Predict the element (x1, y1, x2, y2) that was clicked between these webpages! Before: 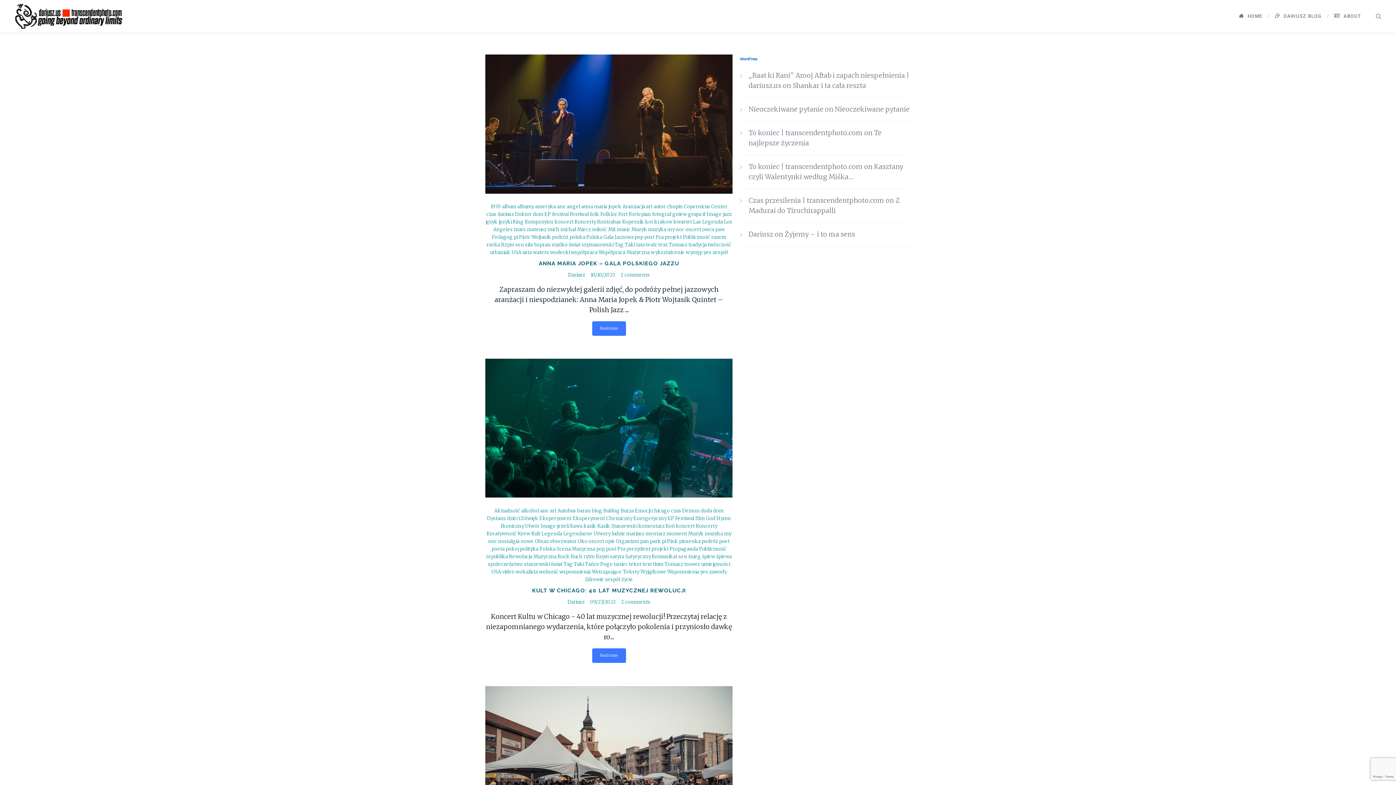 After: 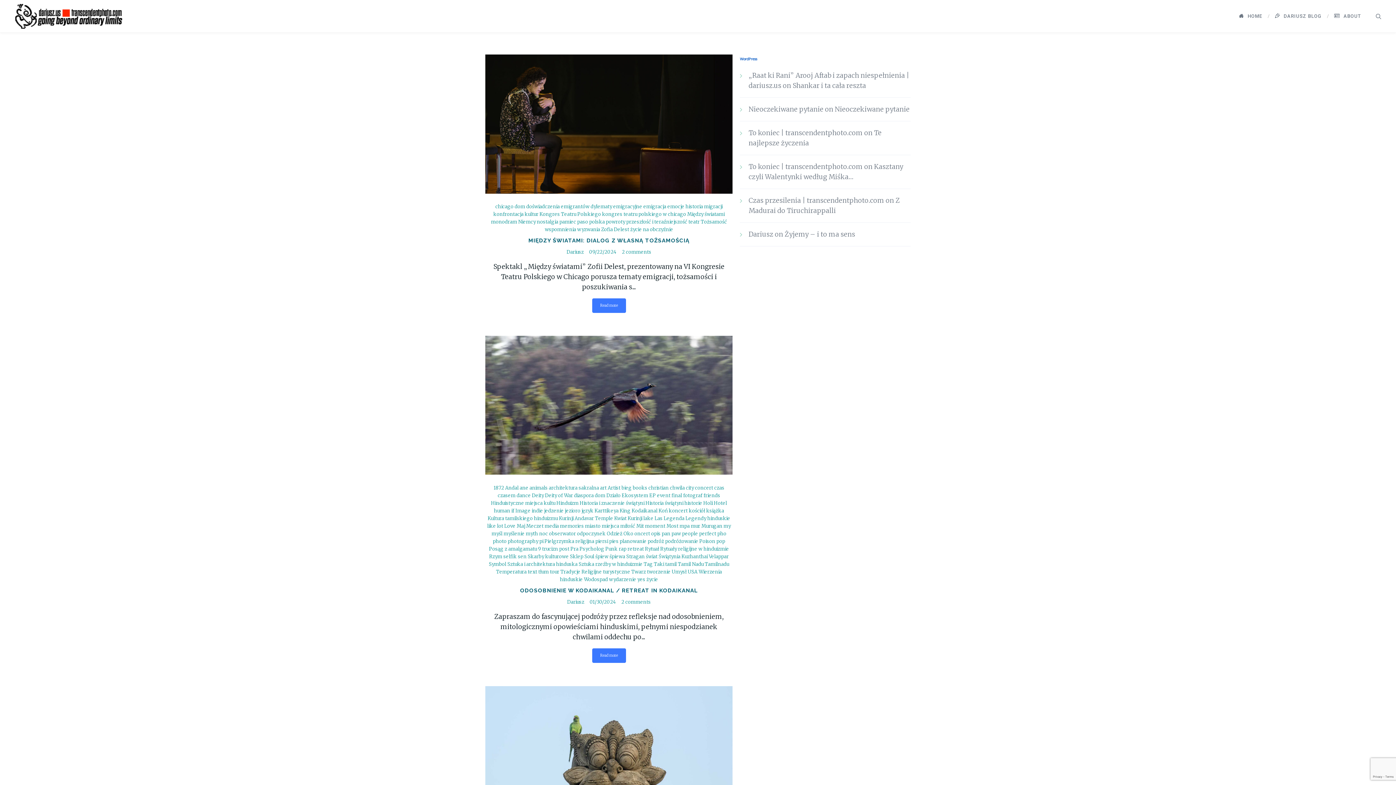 Action: label: dom bbox: (713, 507, 723, 514)